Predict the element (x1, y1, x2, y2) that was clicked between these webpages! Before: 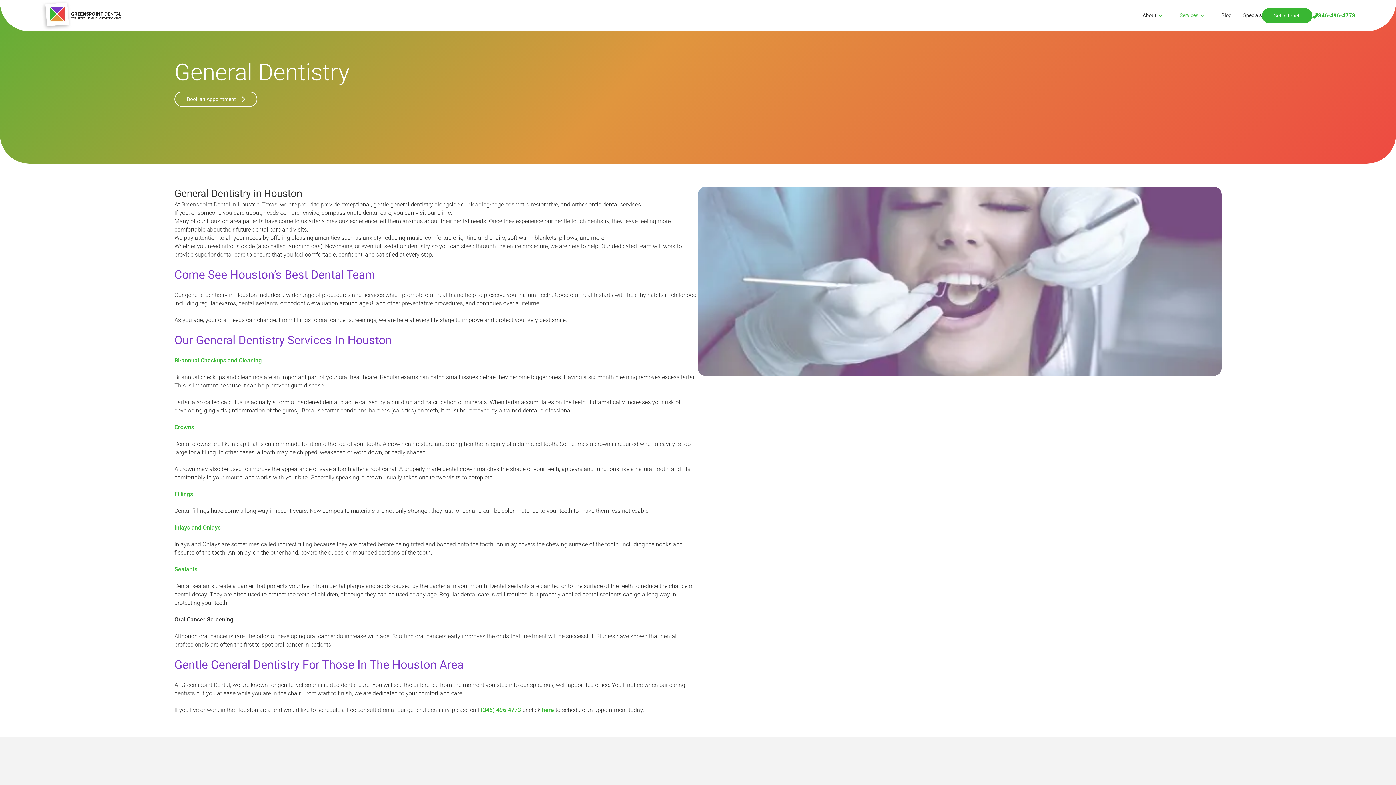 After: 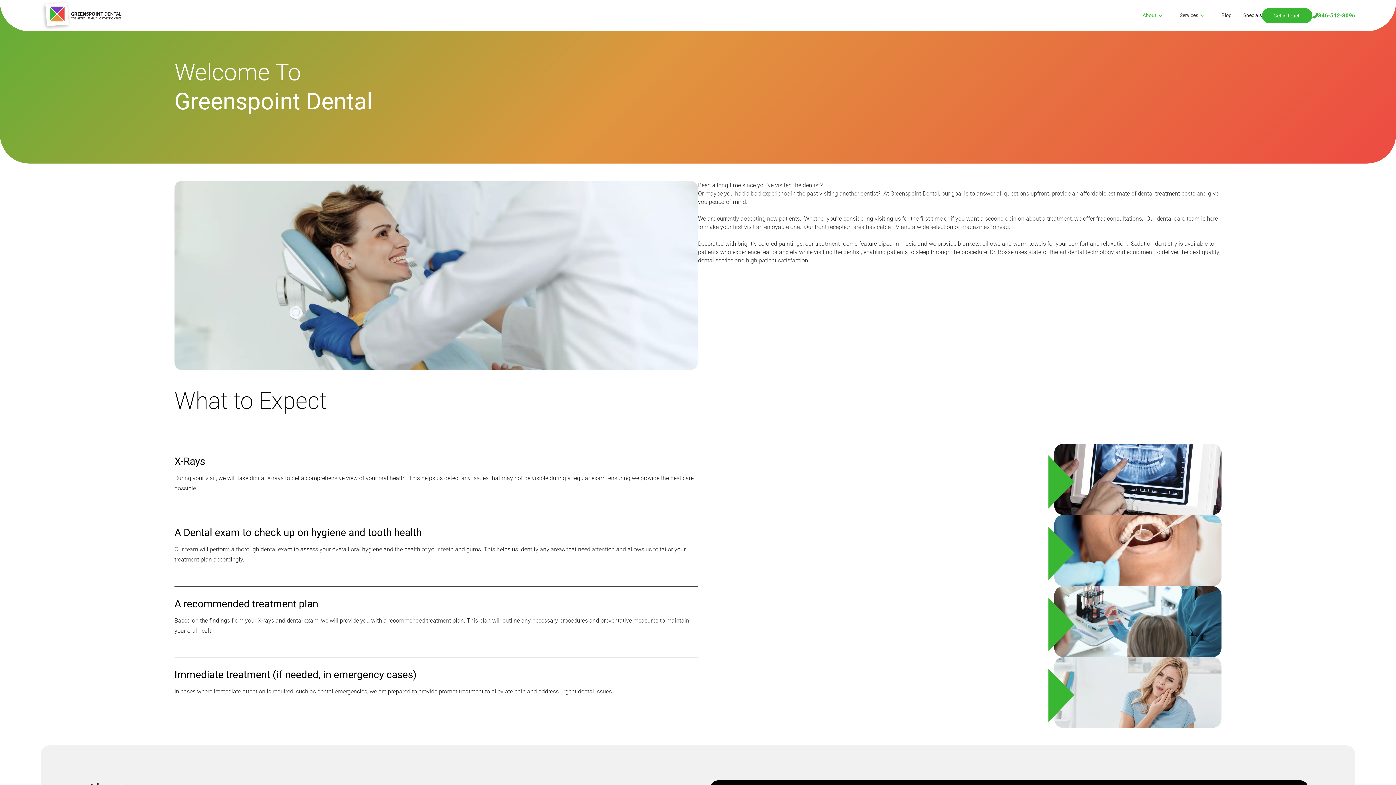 Action: label: About bbox: (1131, 11, 1168, 19)